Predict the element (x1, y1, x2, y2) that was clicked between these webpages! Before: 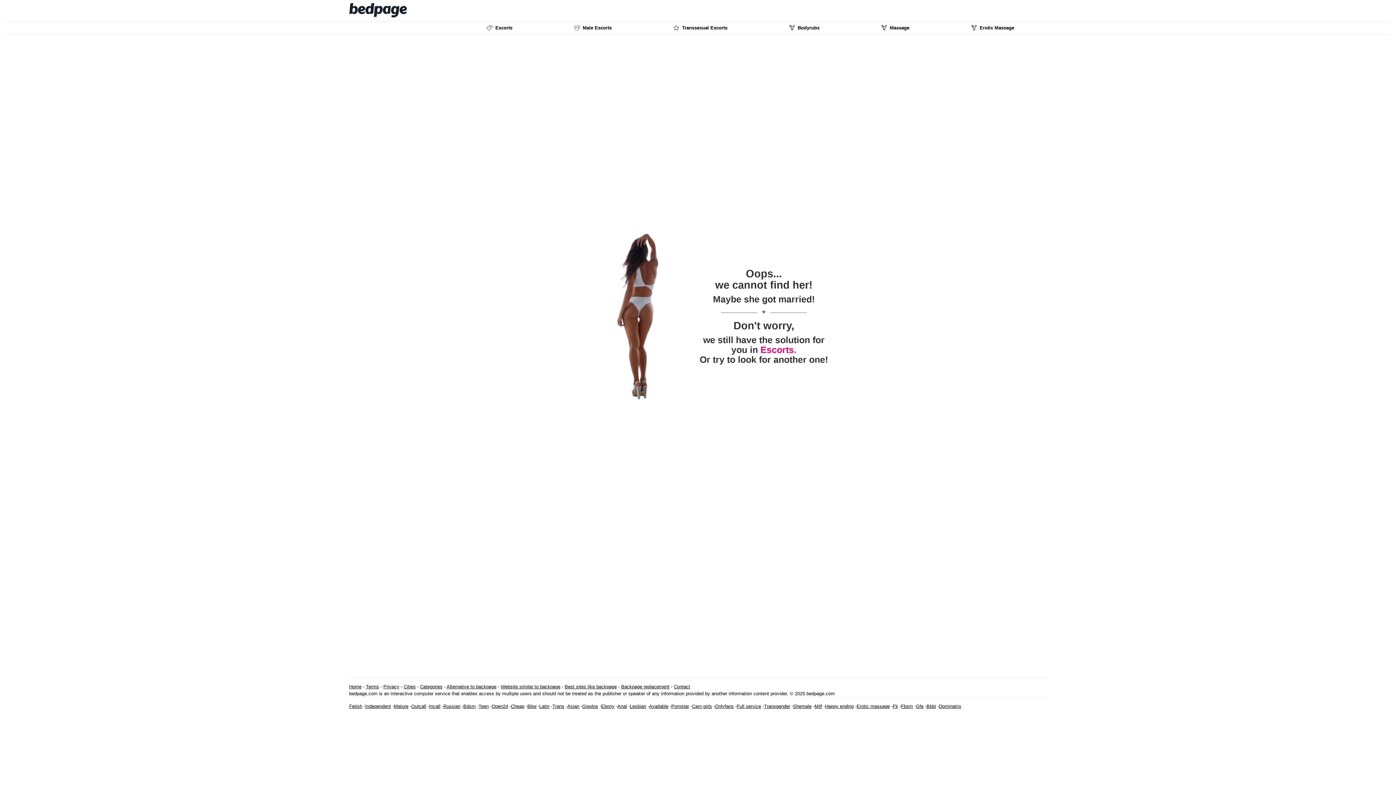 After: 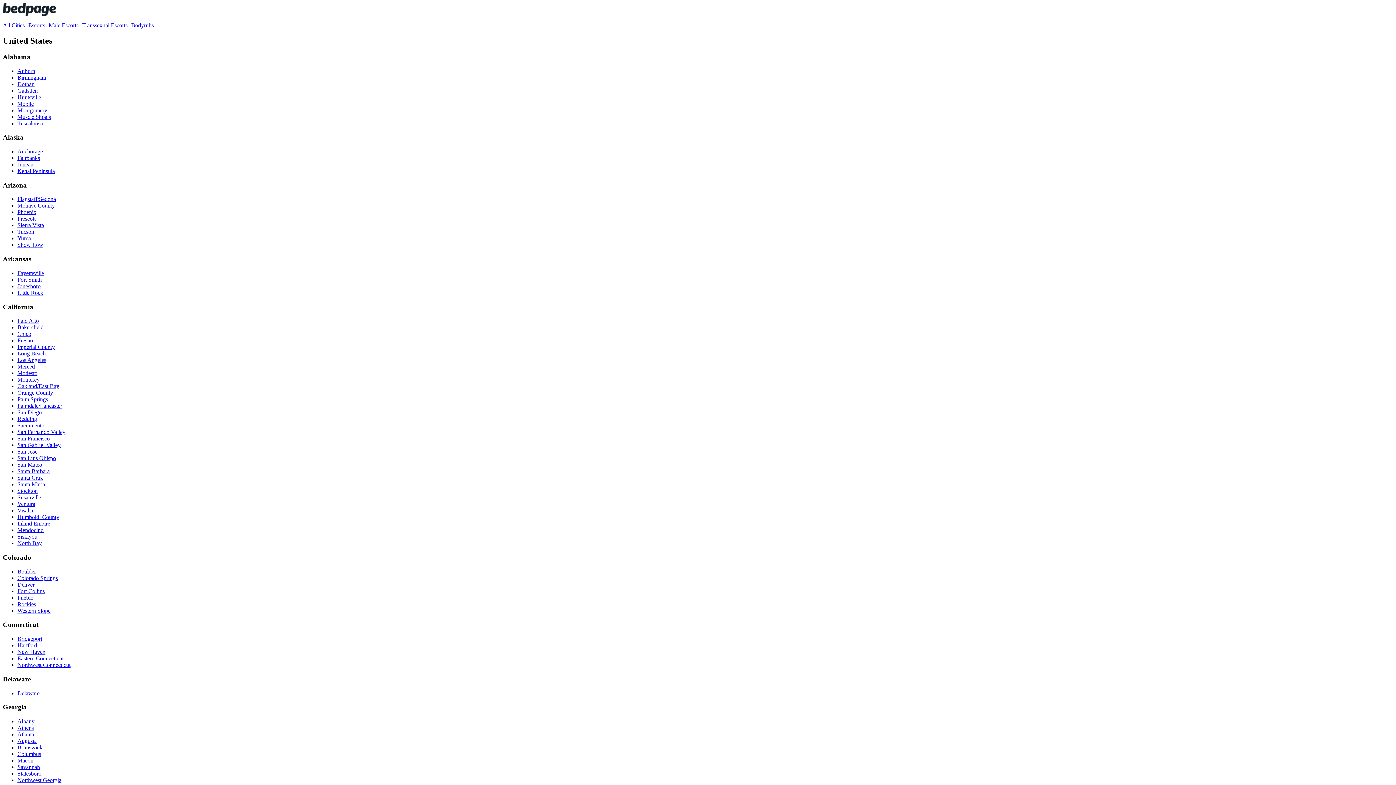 Action: bbox: (491, 704, 508, 709) label: Open24